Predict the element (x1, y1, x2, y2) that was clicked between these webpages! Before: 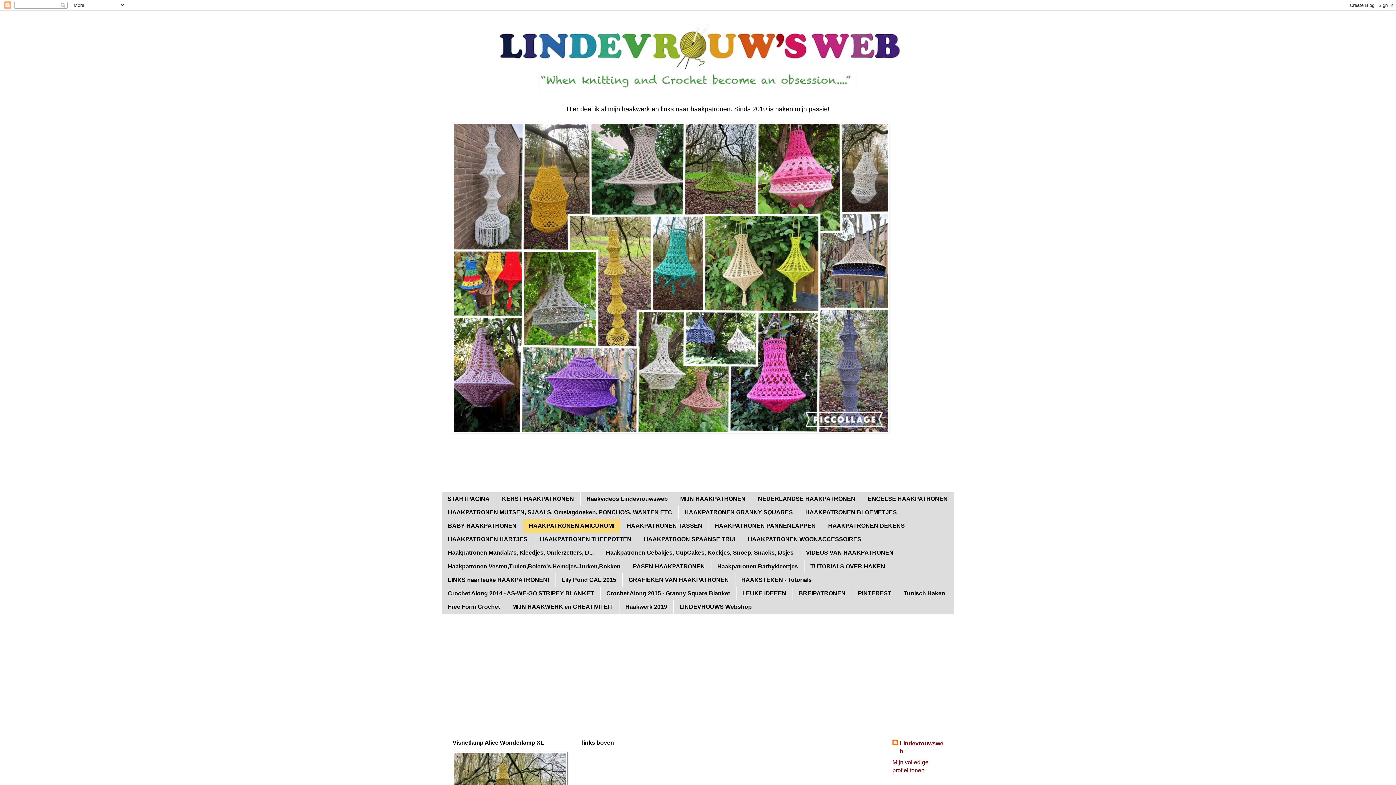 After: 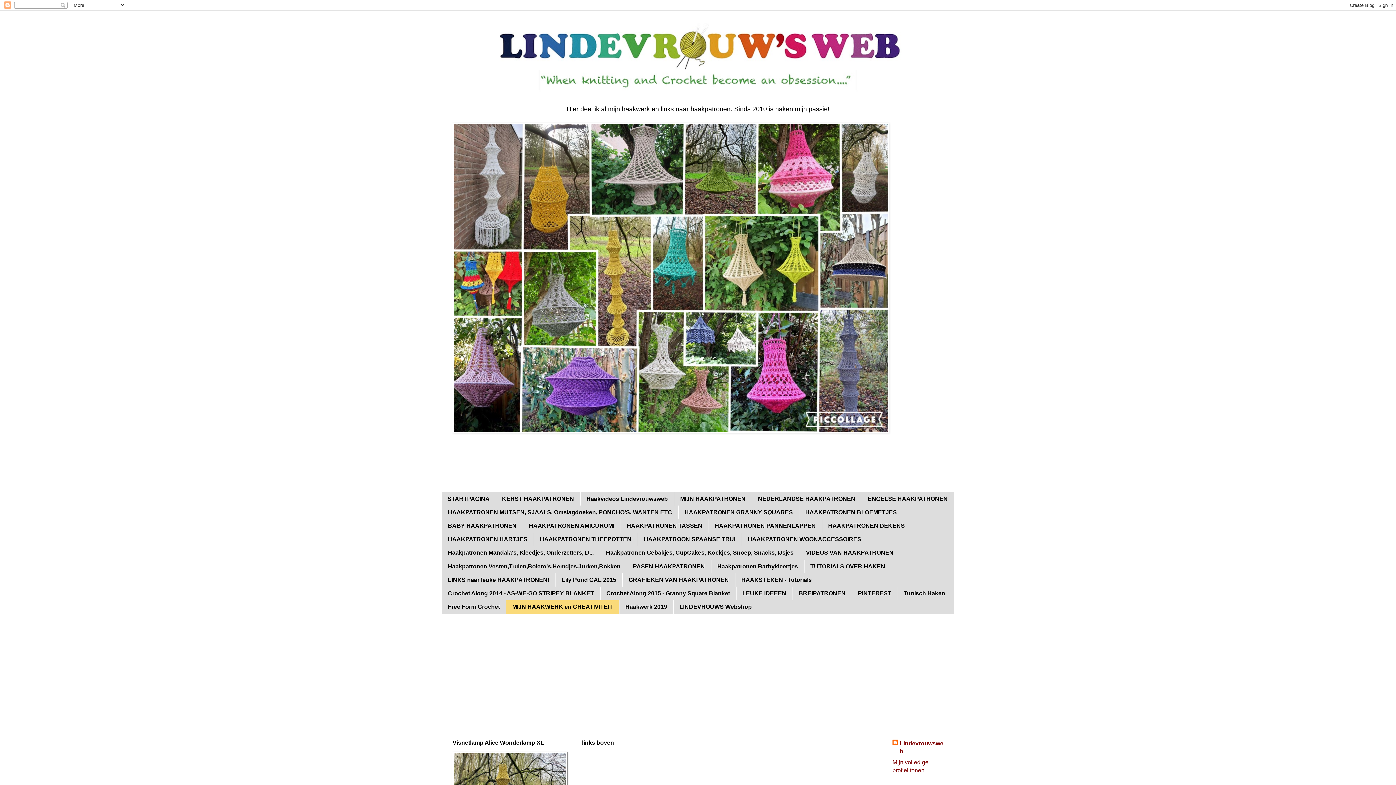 Action: bbox: (506, 600, 619, 614) label: MIJN HAAKWERK en CREATIVITEIT